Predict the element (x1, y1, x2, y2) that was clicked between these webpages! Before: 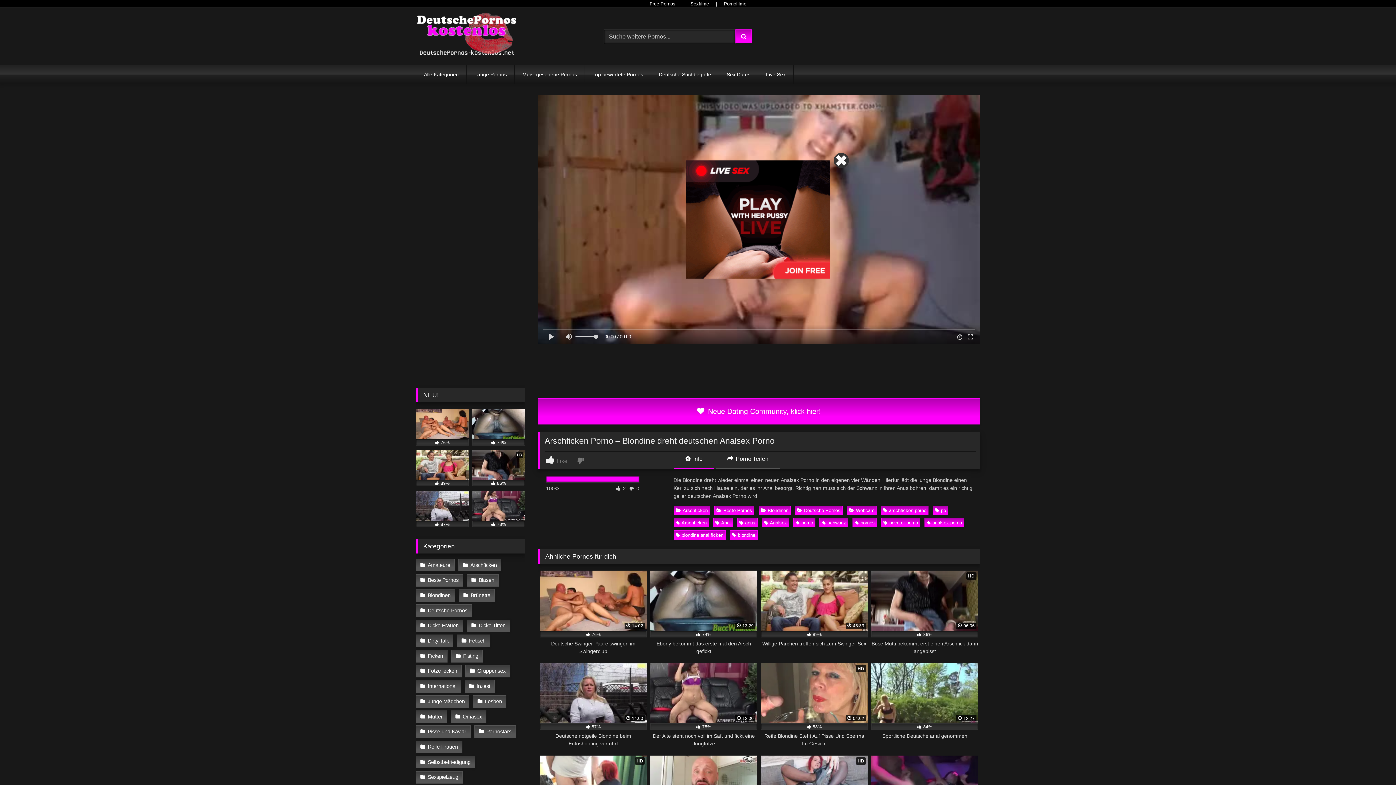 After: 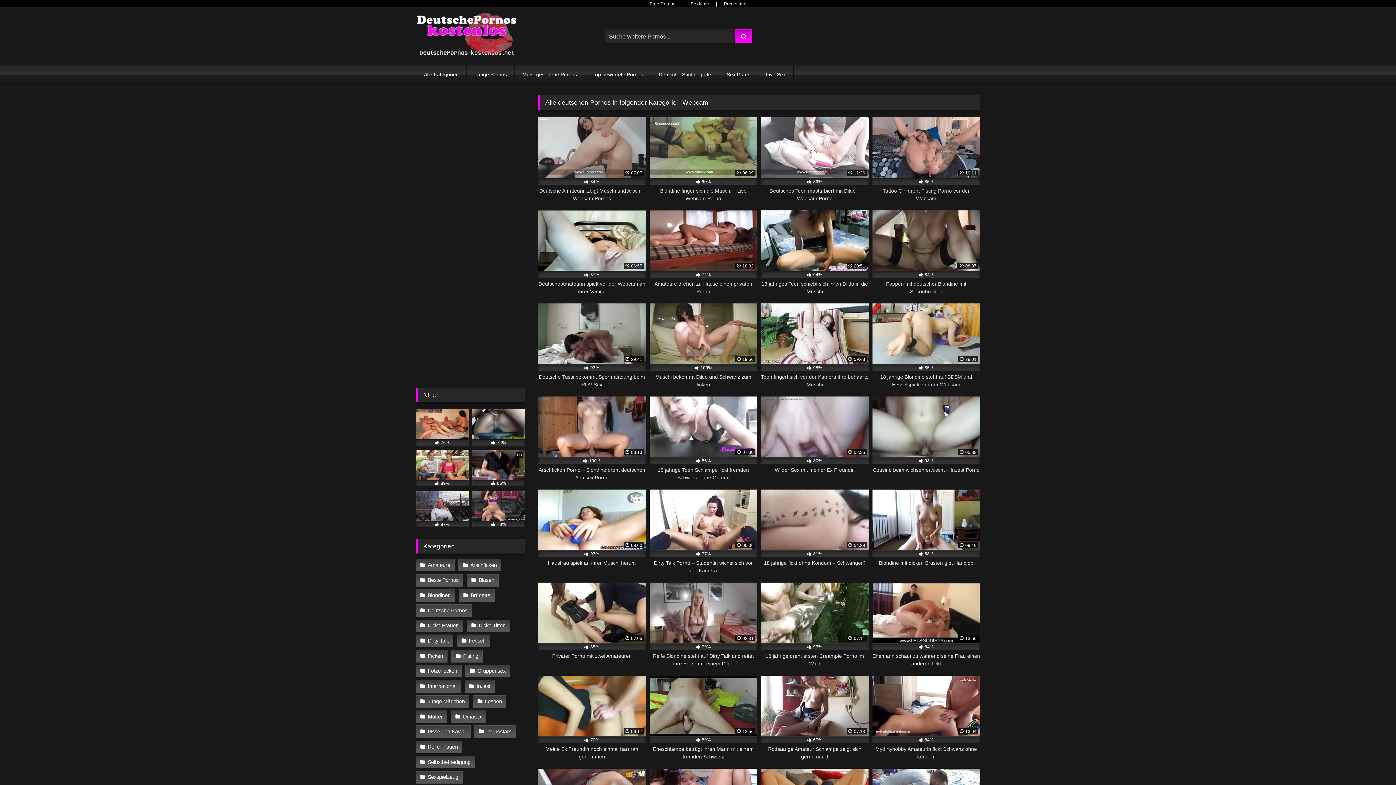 Action: bbox: (847, 506, 876, 515) label: Webcam